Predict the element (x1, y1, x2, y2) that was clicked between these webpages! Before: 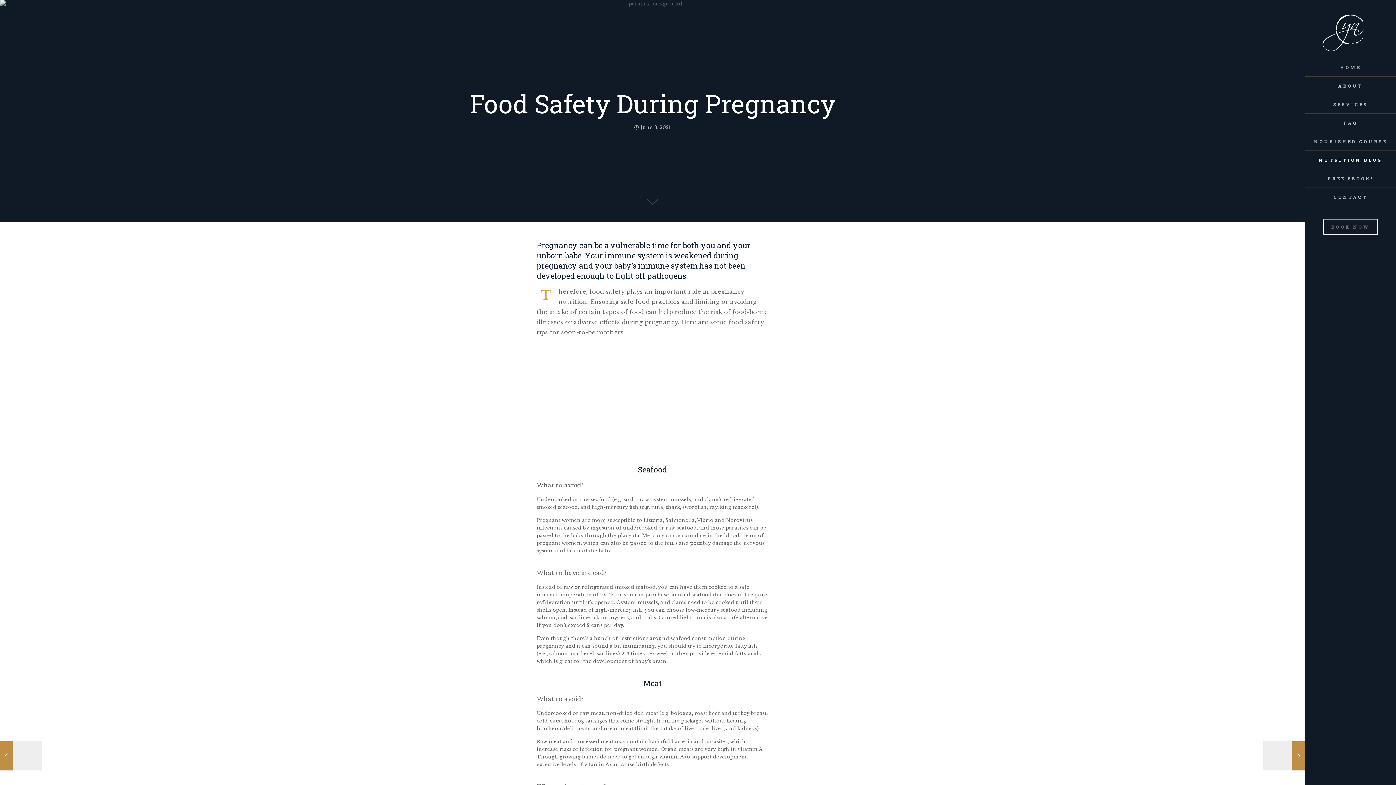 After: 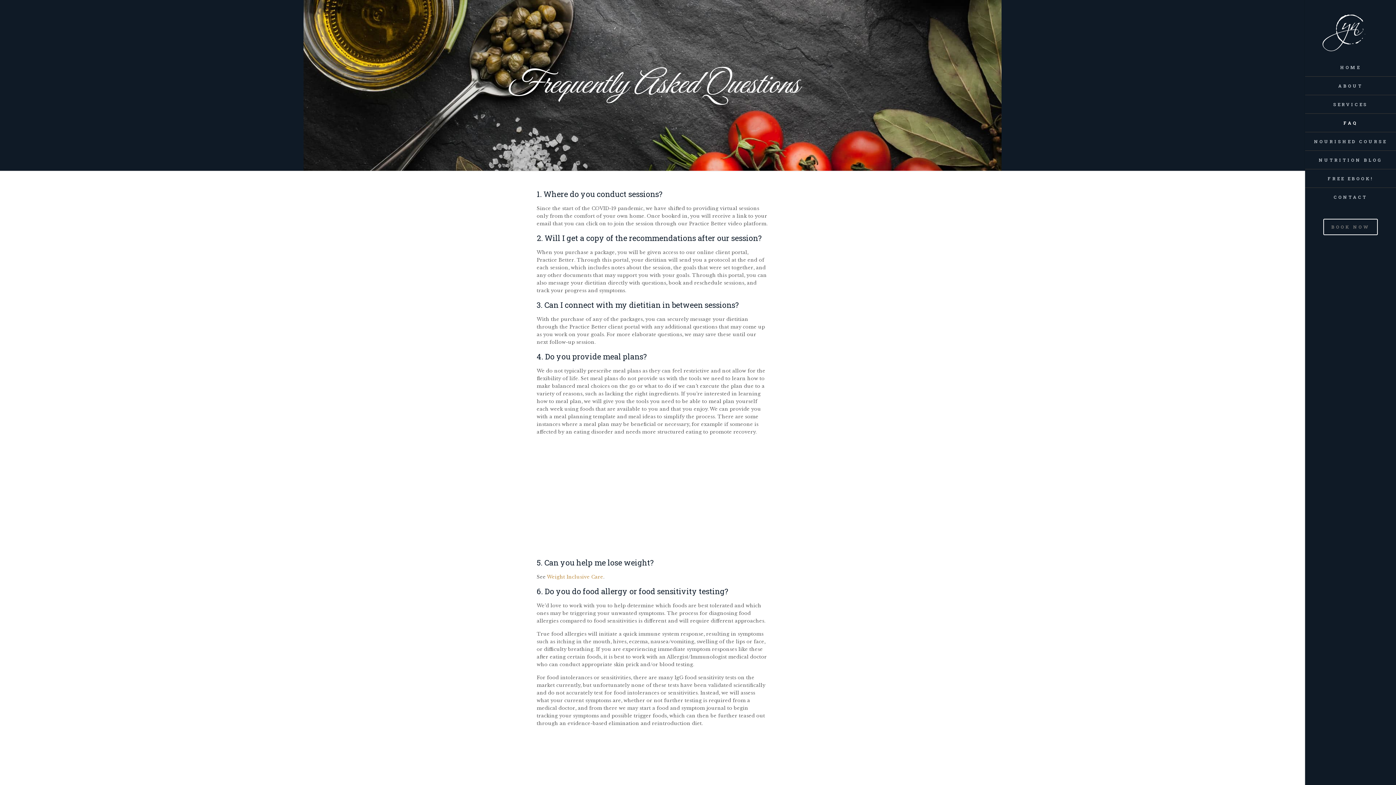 Action: bbox: (1305, 113, 1396, 132) label: FAQ